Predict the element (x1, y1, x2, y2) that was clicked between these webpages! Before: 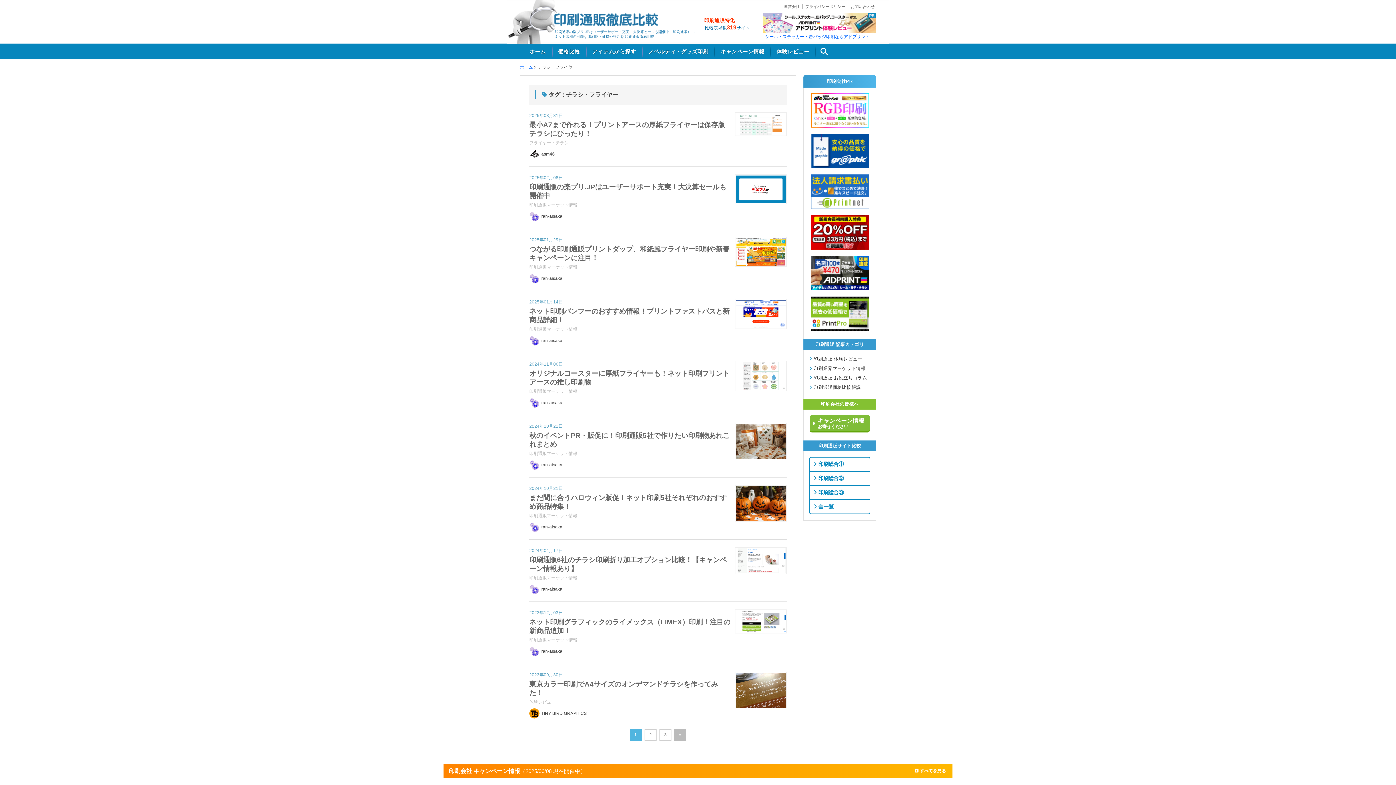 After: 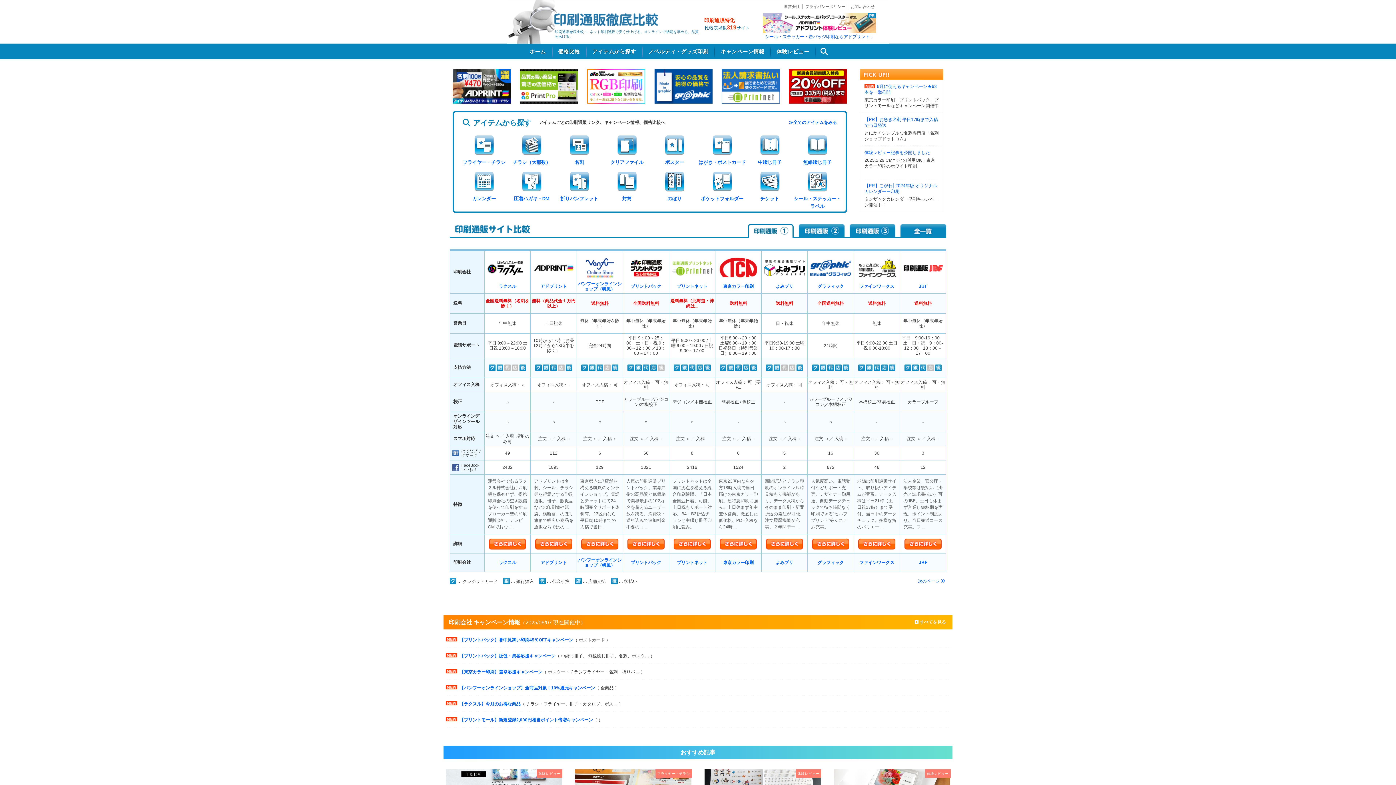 Action: bbox: (553, 13, 658, 26)